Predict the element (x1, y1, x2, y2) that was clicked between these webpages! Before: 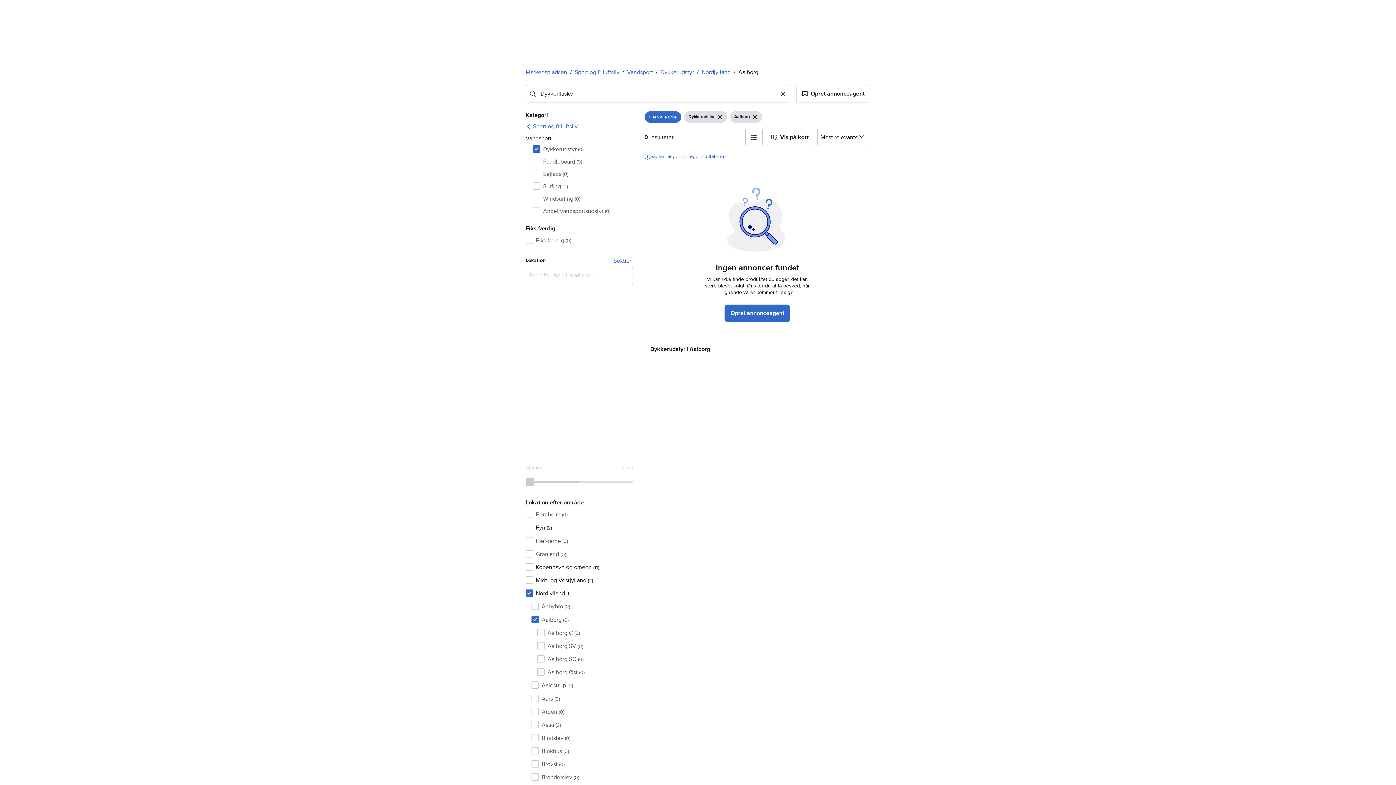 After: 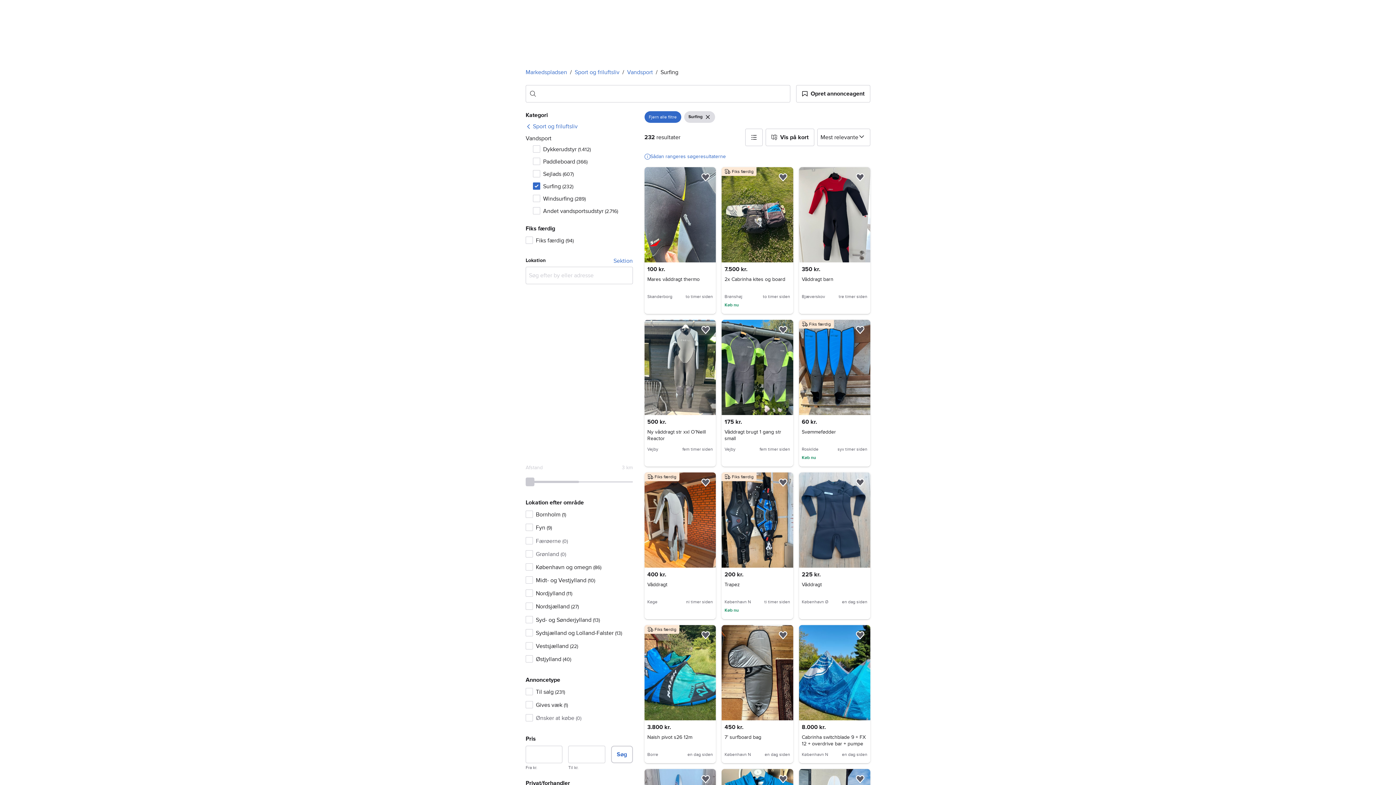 Action: bbox: (533, 181, 632, 191) label: Surfing (0)